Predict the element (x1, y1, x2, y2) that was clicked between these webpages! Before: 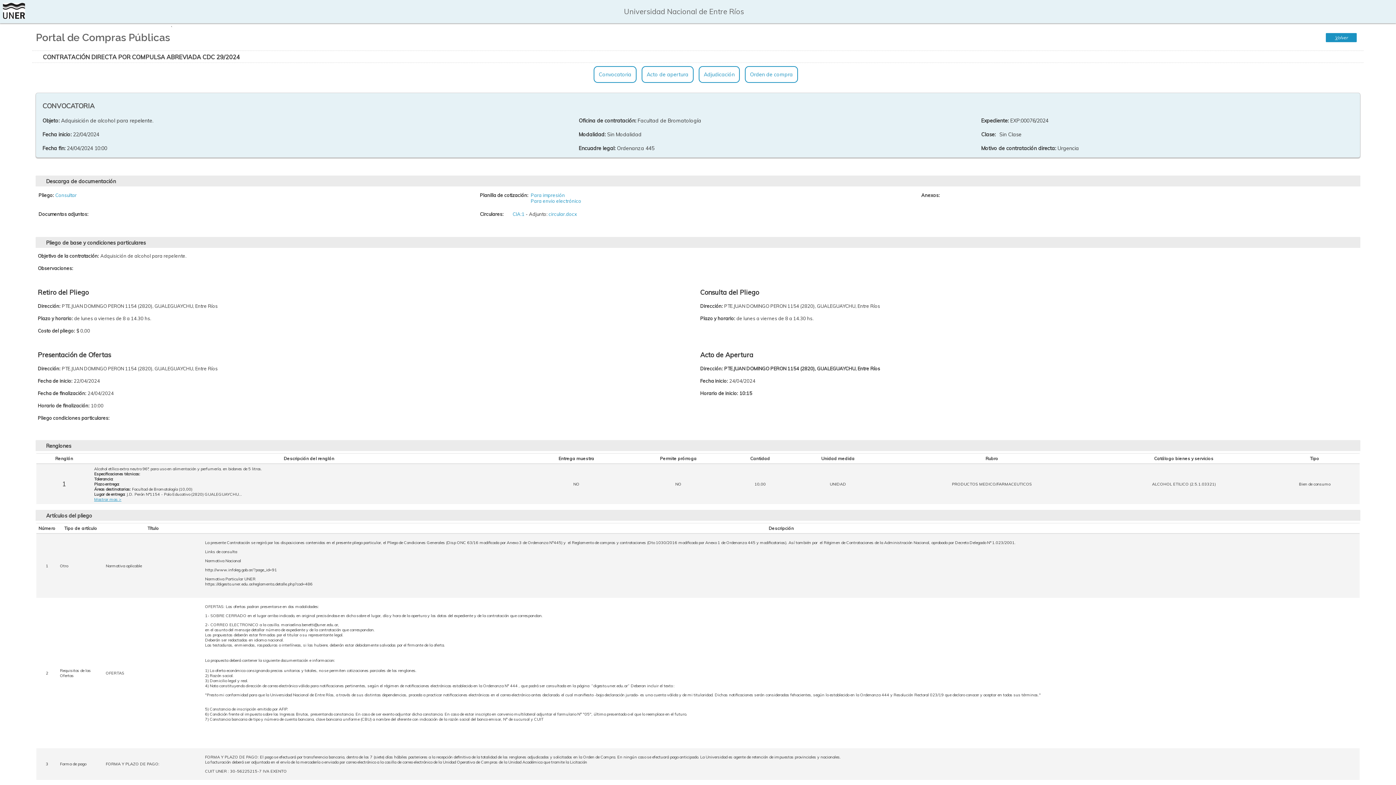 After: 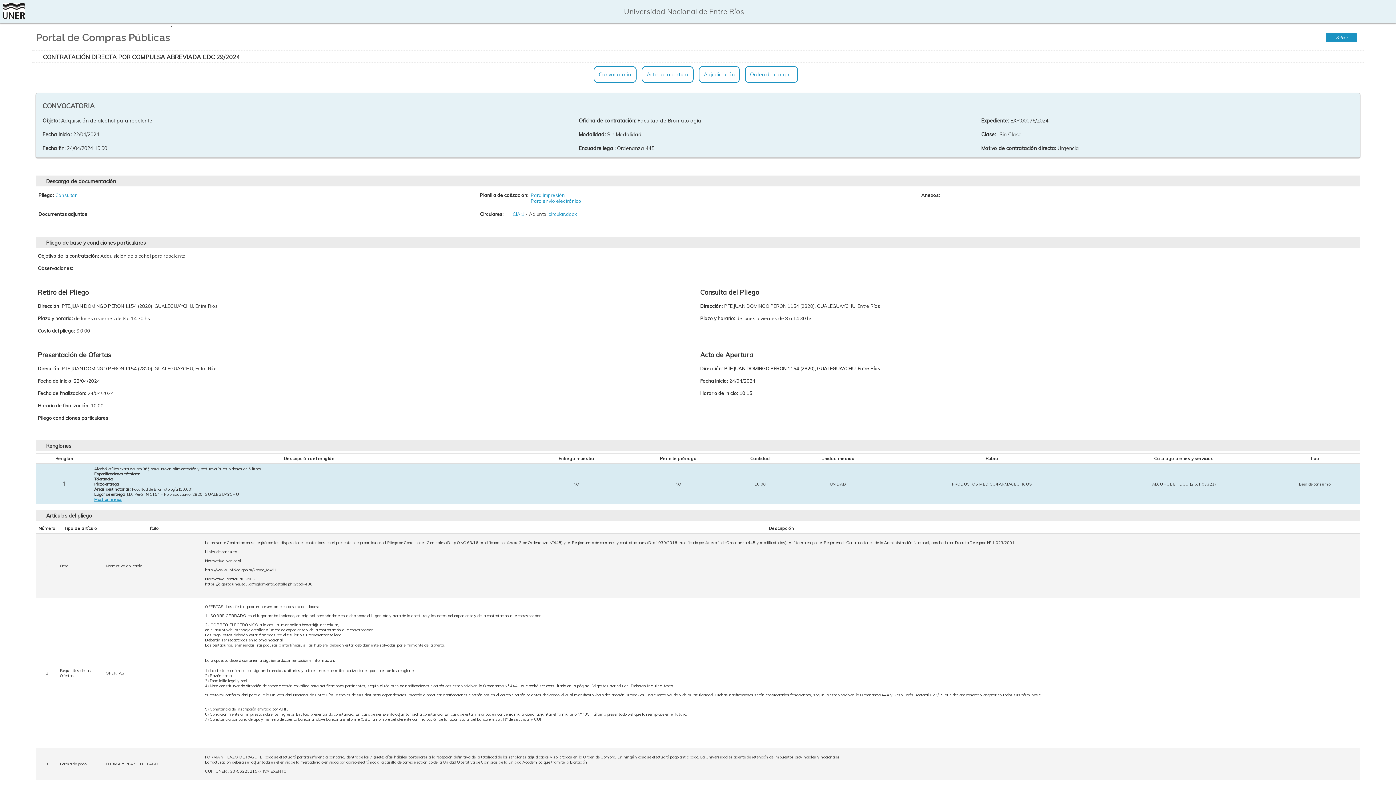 Action: label: Mostrar mas > bbox: (94, 497, 524, 502)